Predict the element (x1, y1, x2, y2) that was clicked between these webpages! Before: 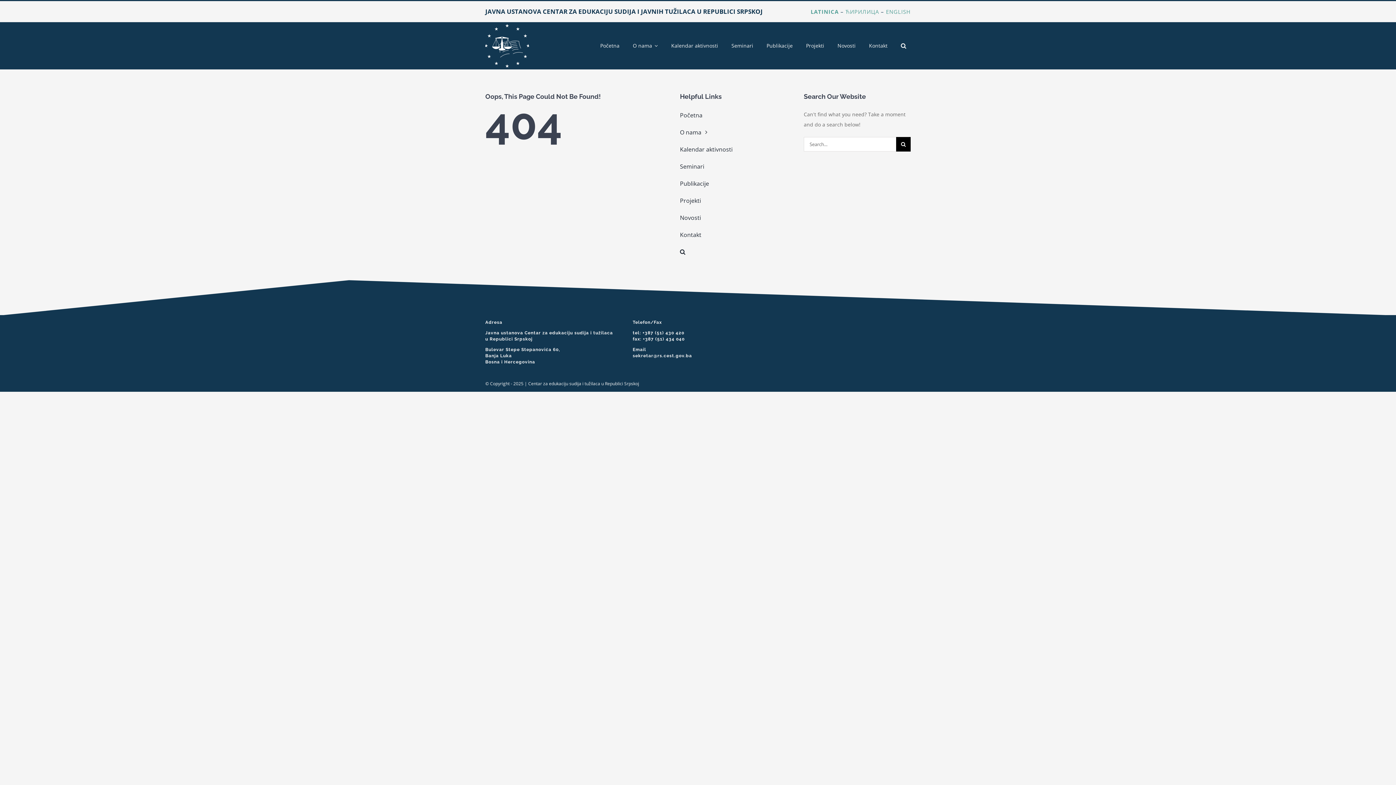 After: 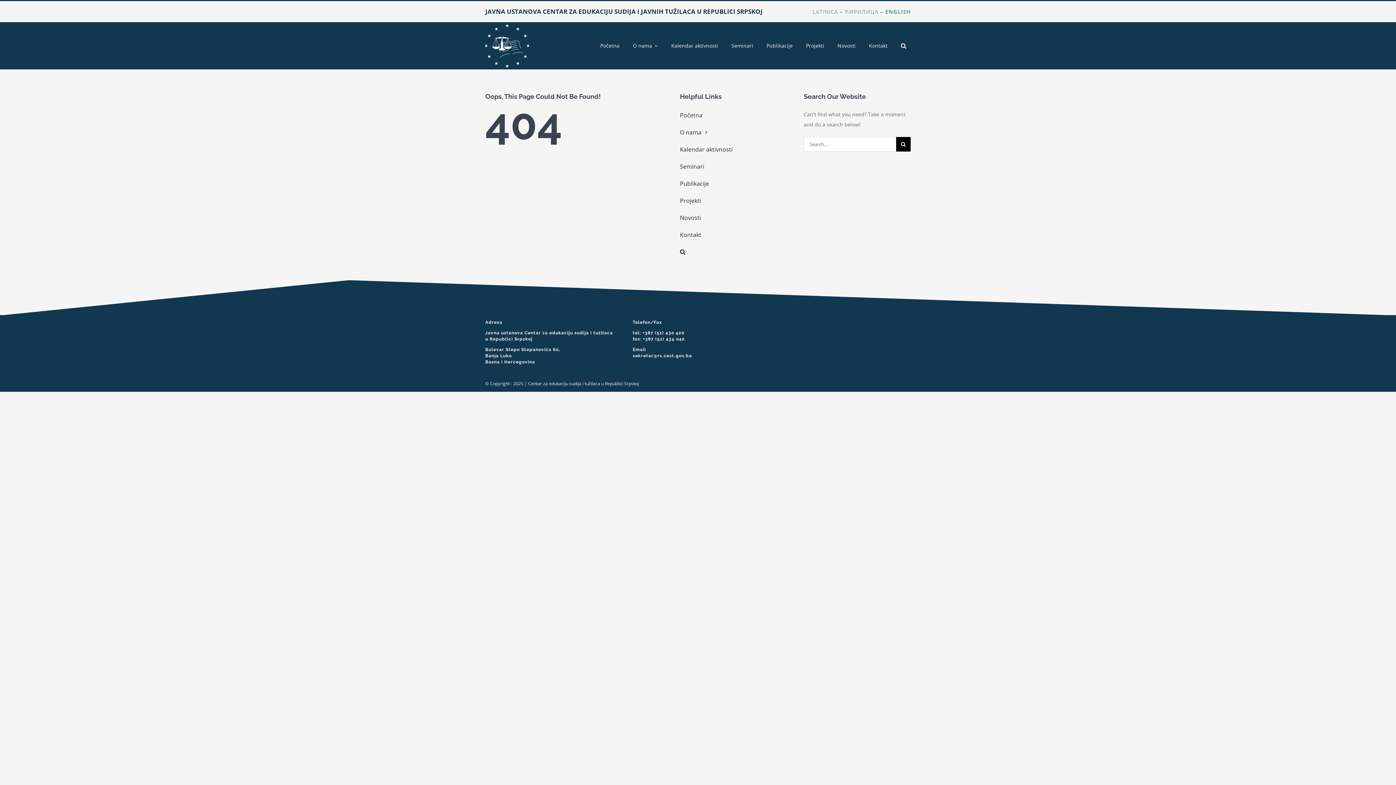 Action: bbox: (886, 7, 910, 15) label: ENGLISH